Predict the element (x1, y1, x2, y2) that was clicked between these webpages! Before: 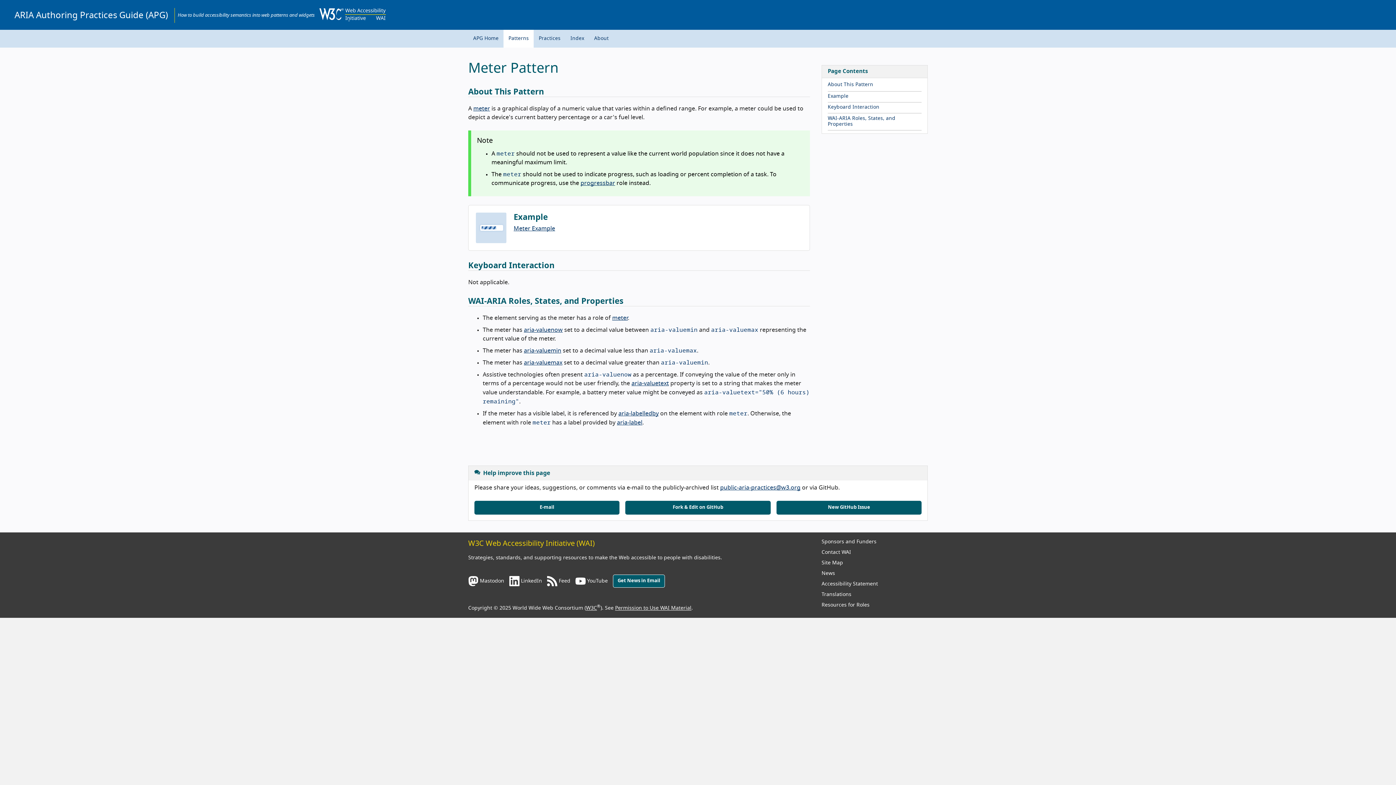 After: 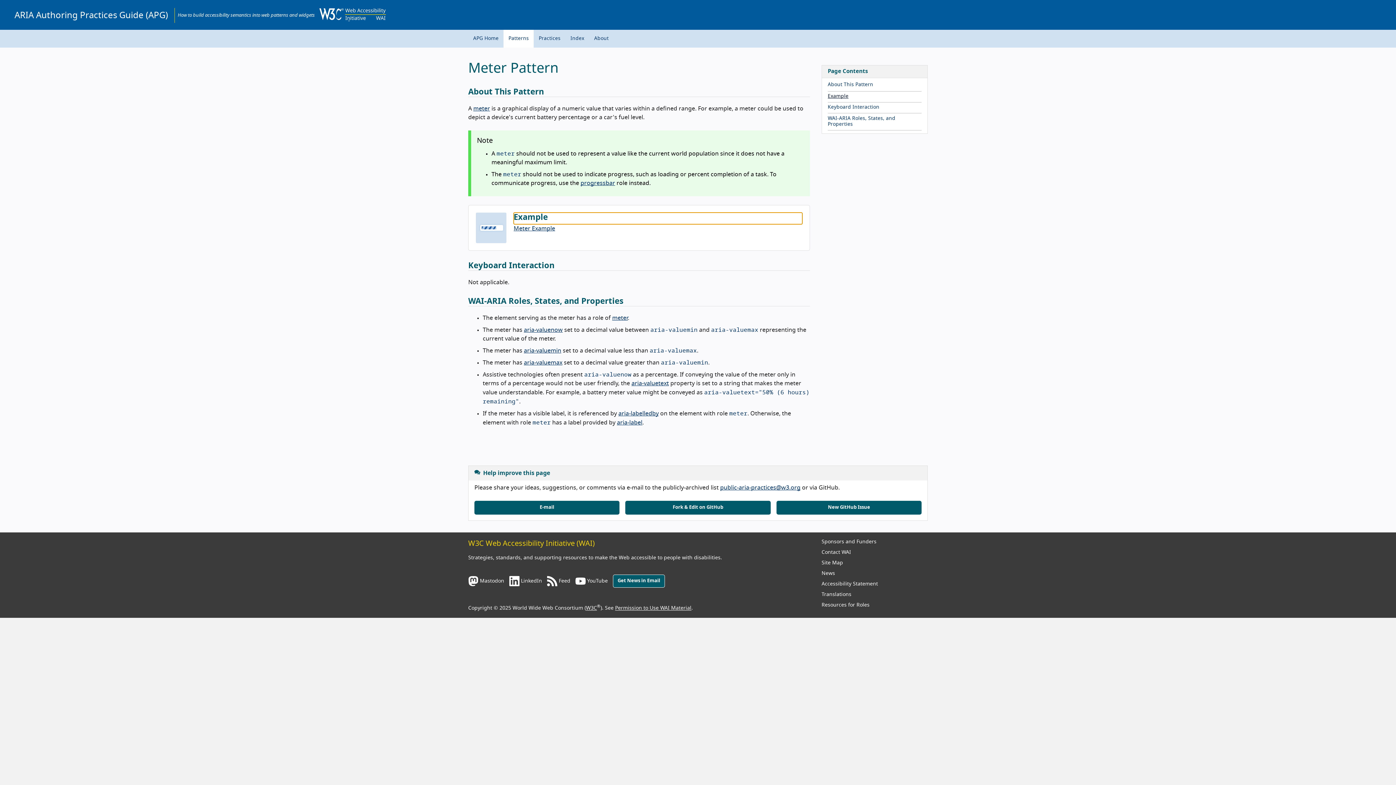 Action: label: Example bbox: (828, 93, 848, 98)